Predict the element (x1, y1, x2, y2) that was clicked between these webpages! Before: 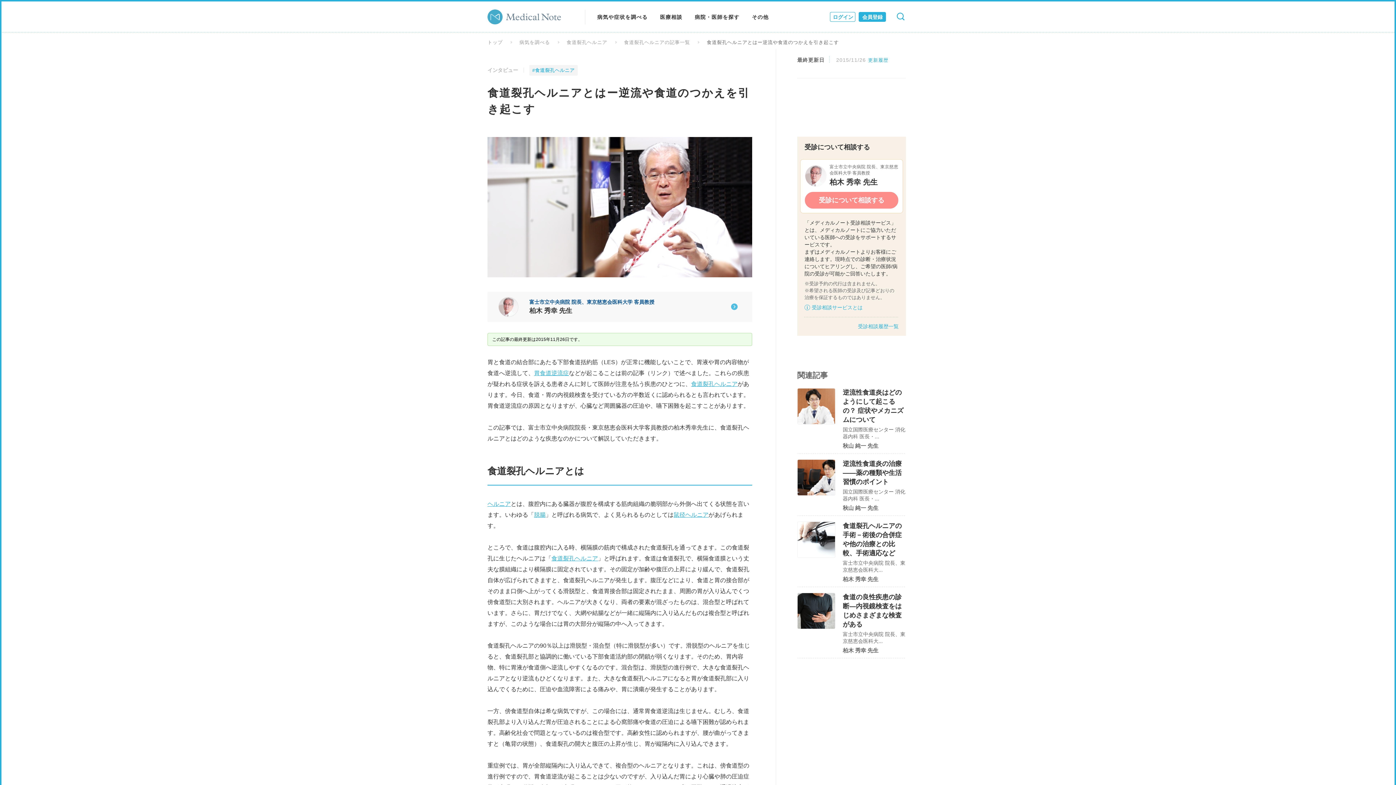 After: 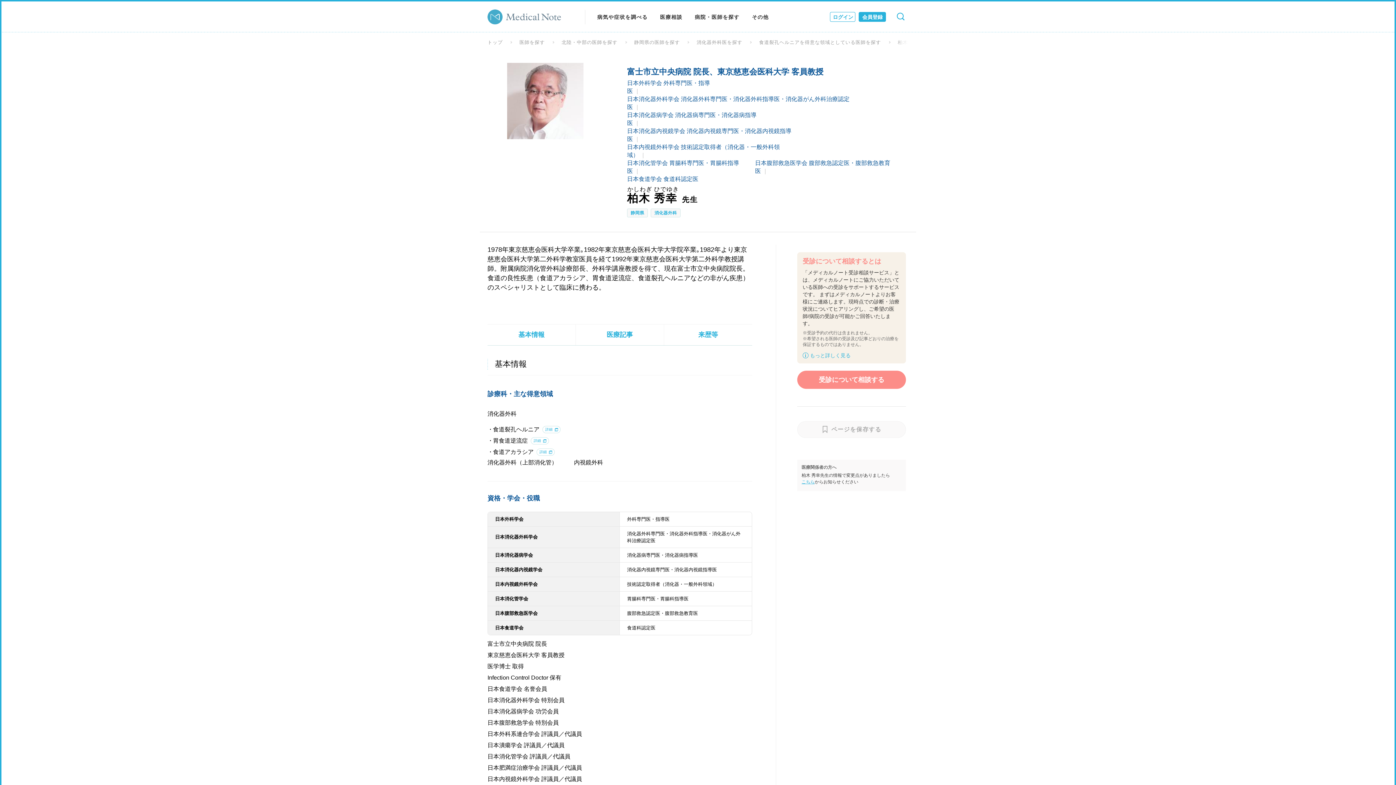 Action: bbox: (487, 291, 752, 322) label: 富士市立中央病院 院長、東京慈恵会医科大学 客員教授

柏木 秀幸 先生